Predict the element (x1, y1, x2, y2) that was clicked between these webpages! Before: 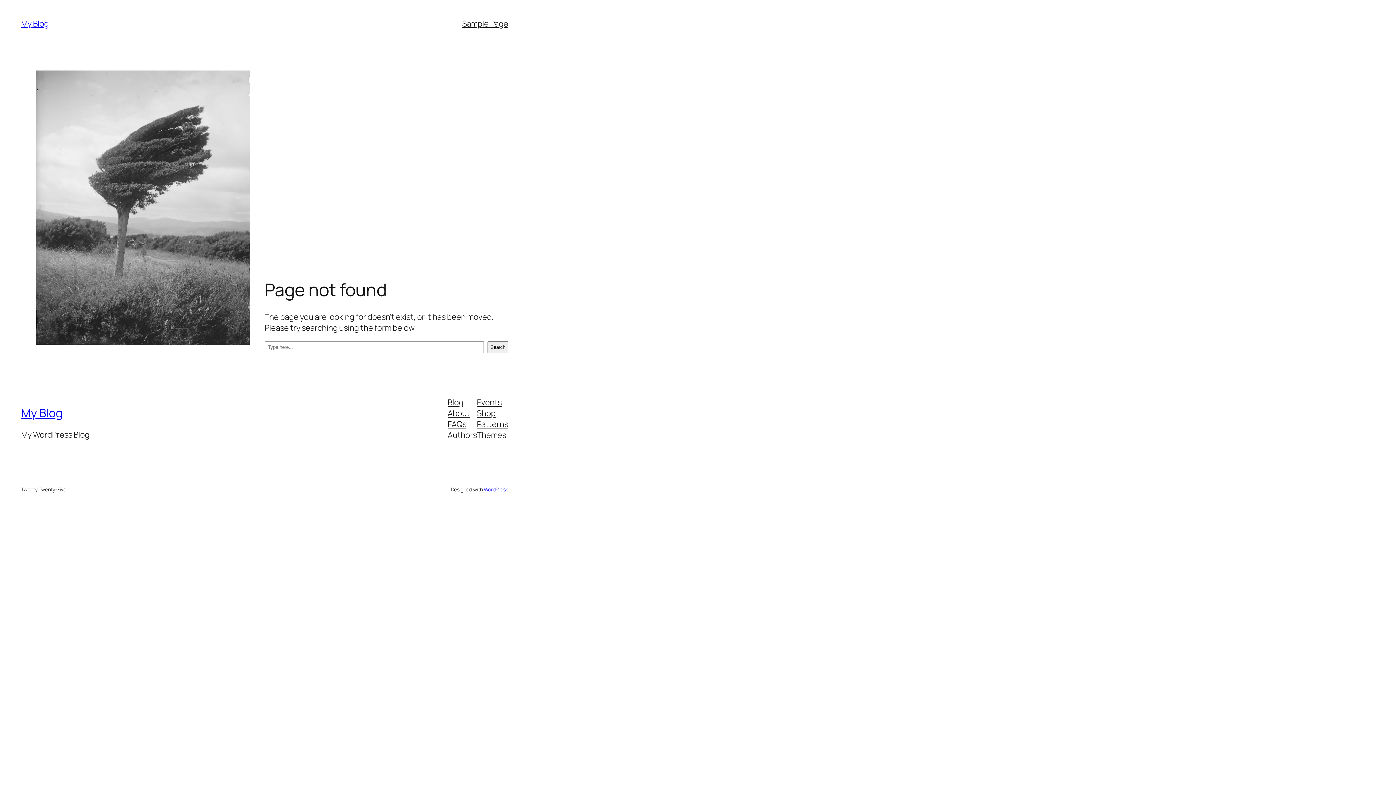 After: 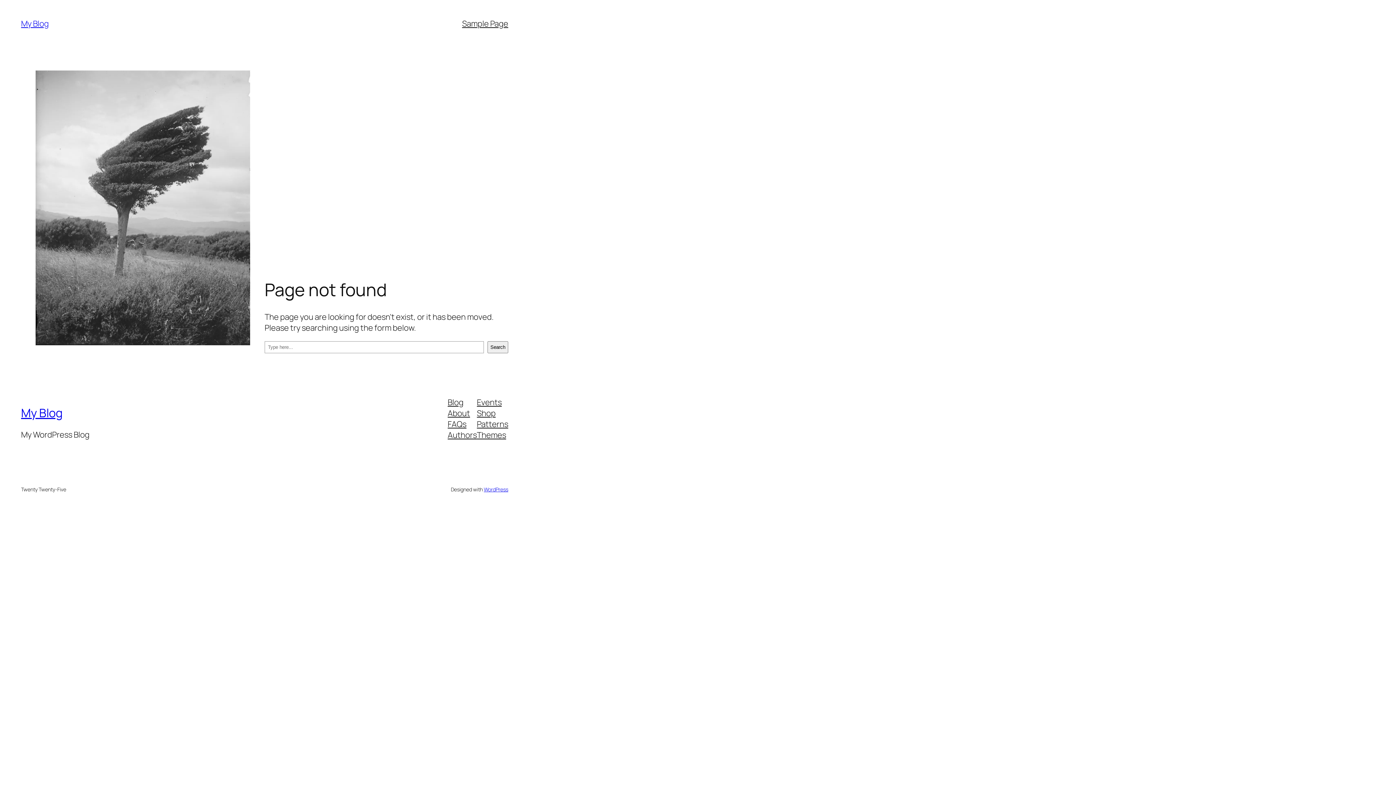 Action: label: Authors bbox: (447, 429, 477, 440)